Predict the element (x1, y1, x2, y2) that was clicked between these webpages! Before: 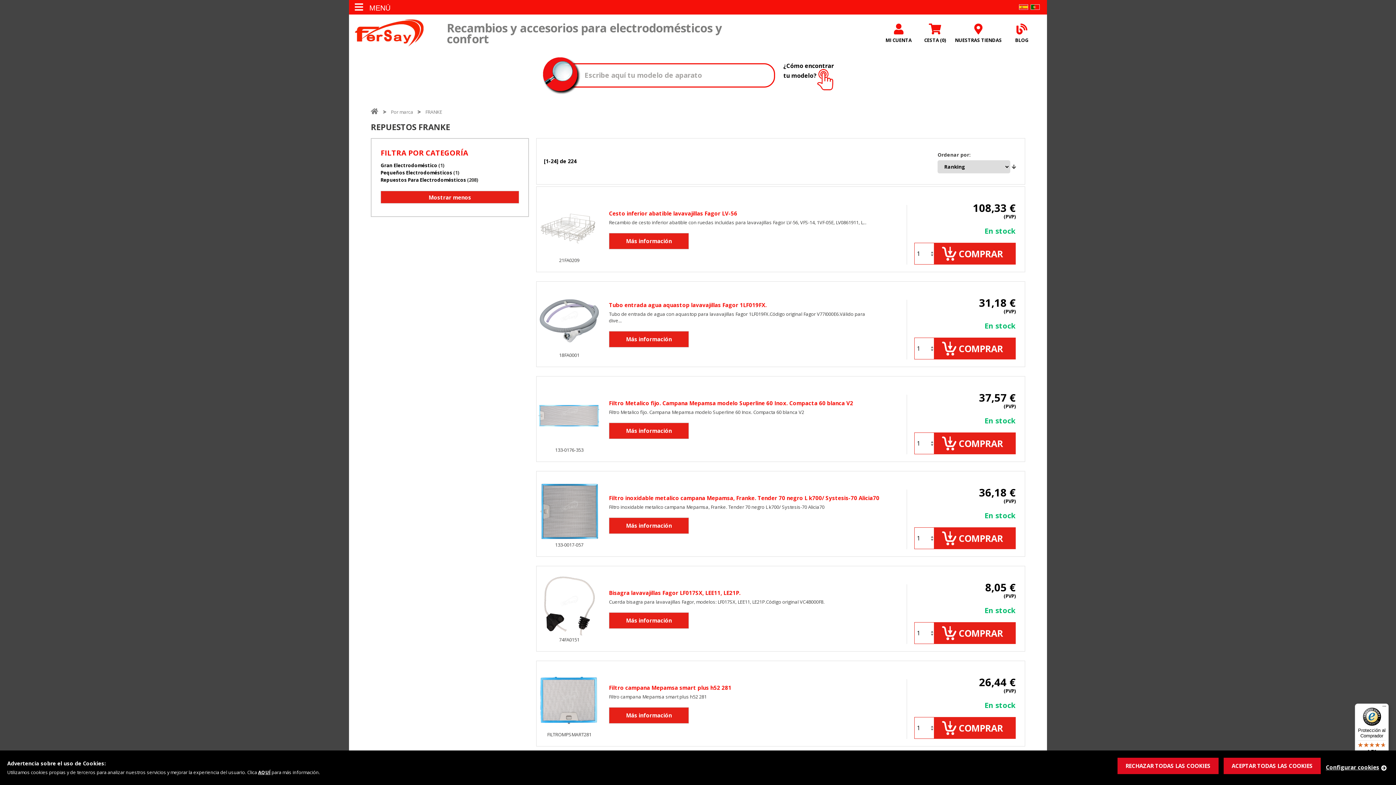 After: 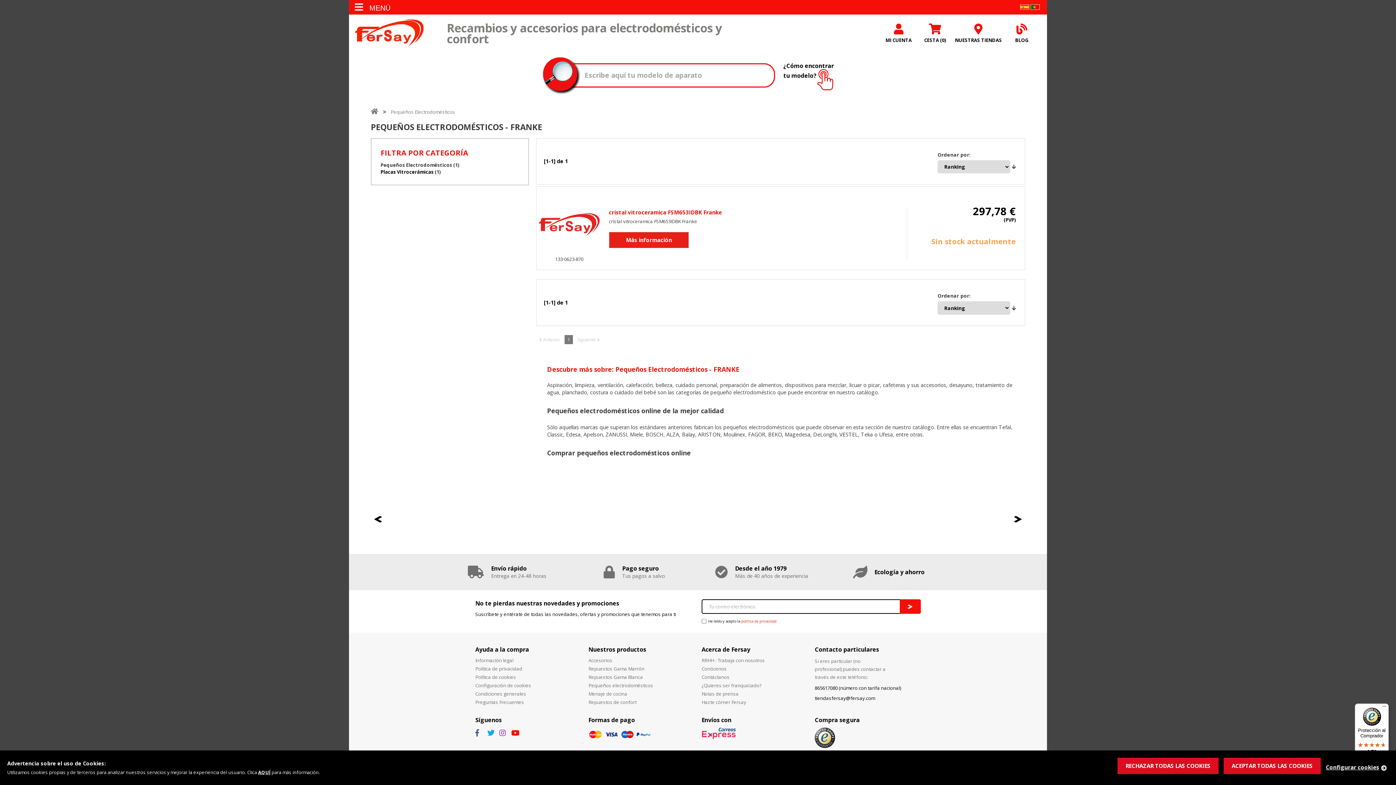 Action: label: Pequeños Electrodomésticos bbox: (380, 169, 452, 175)